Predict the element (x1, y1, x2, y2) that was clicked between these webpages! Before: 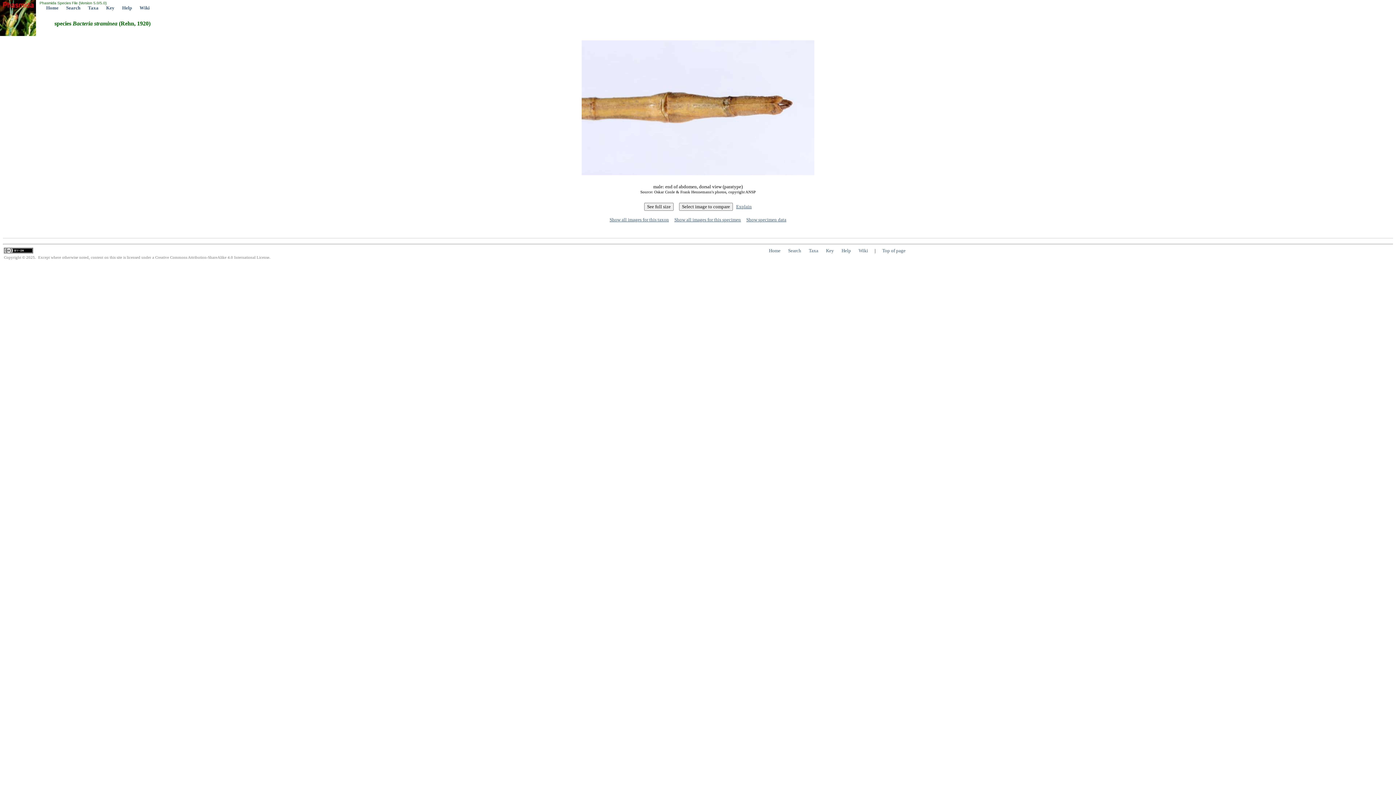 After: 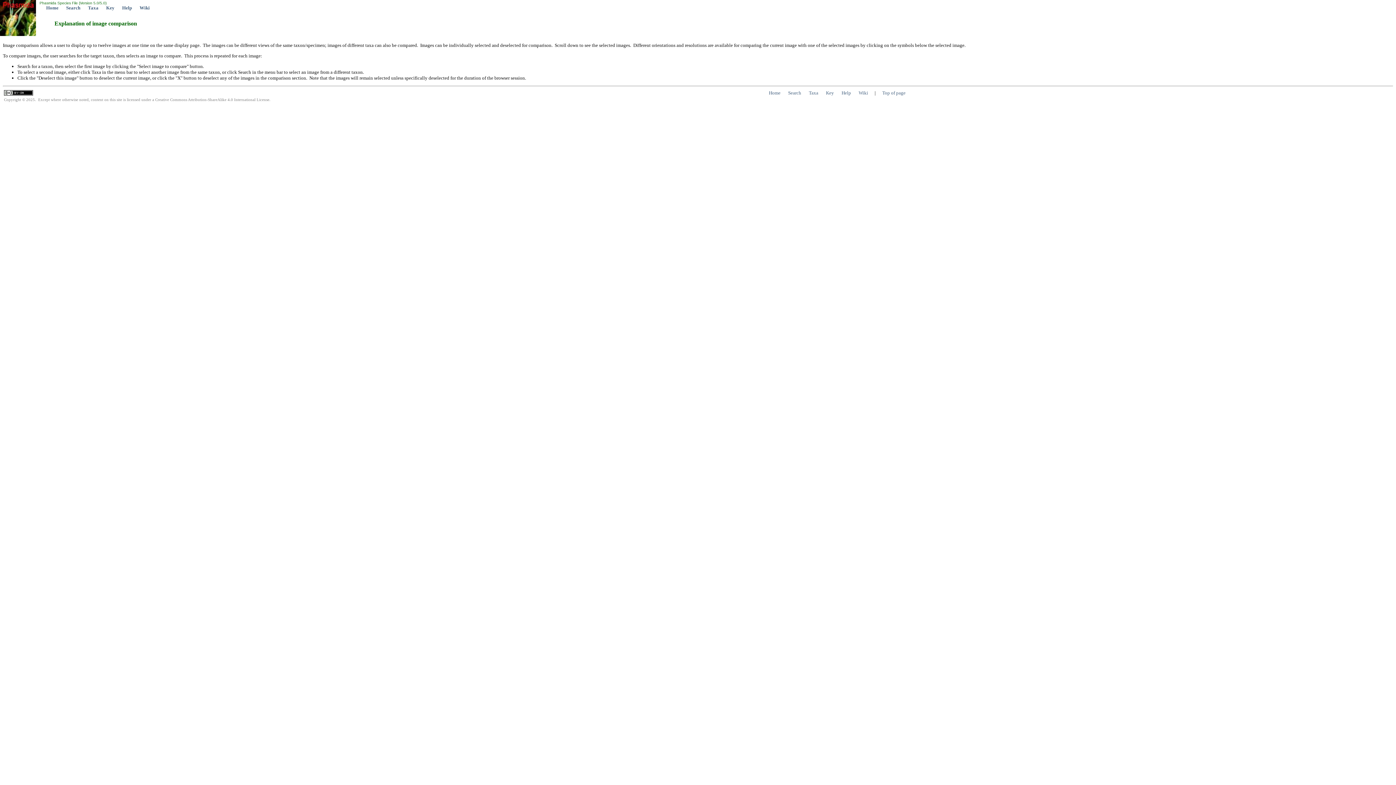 Action: label: Explain bbox: (736, 204, 752, 209)